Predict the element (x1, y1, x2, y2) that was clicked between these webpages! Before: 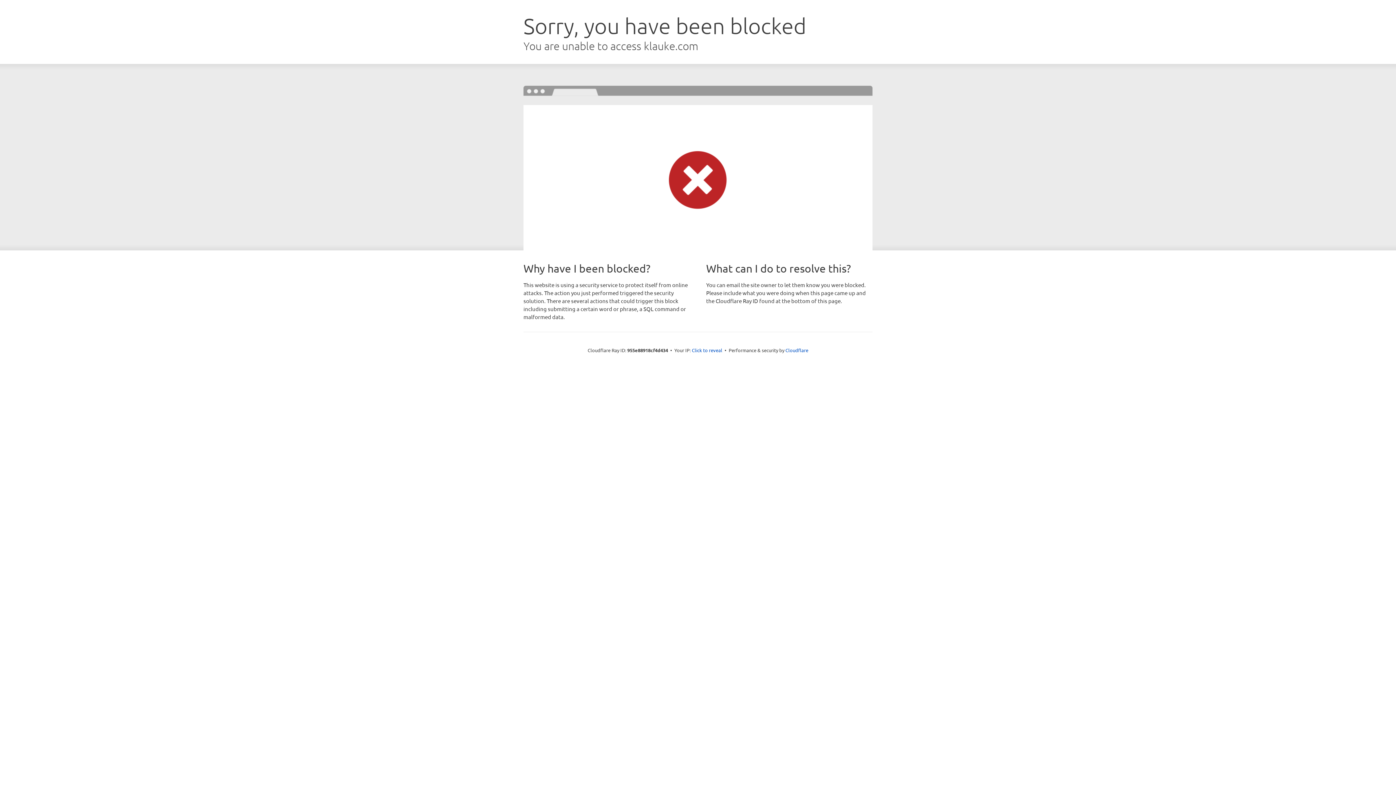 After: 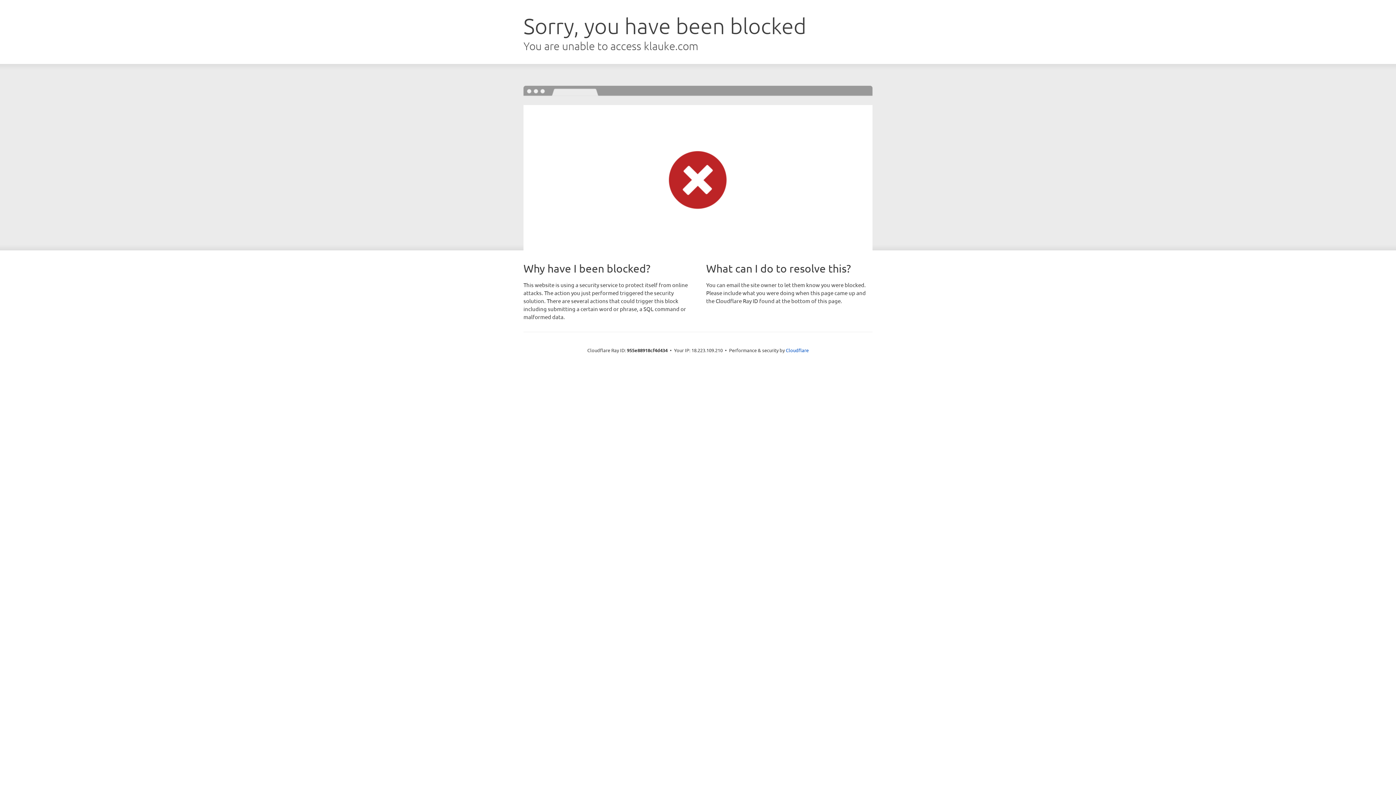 Action: label: Click to reveal bbox: (692, 346, 722, 353)